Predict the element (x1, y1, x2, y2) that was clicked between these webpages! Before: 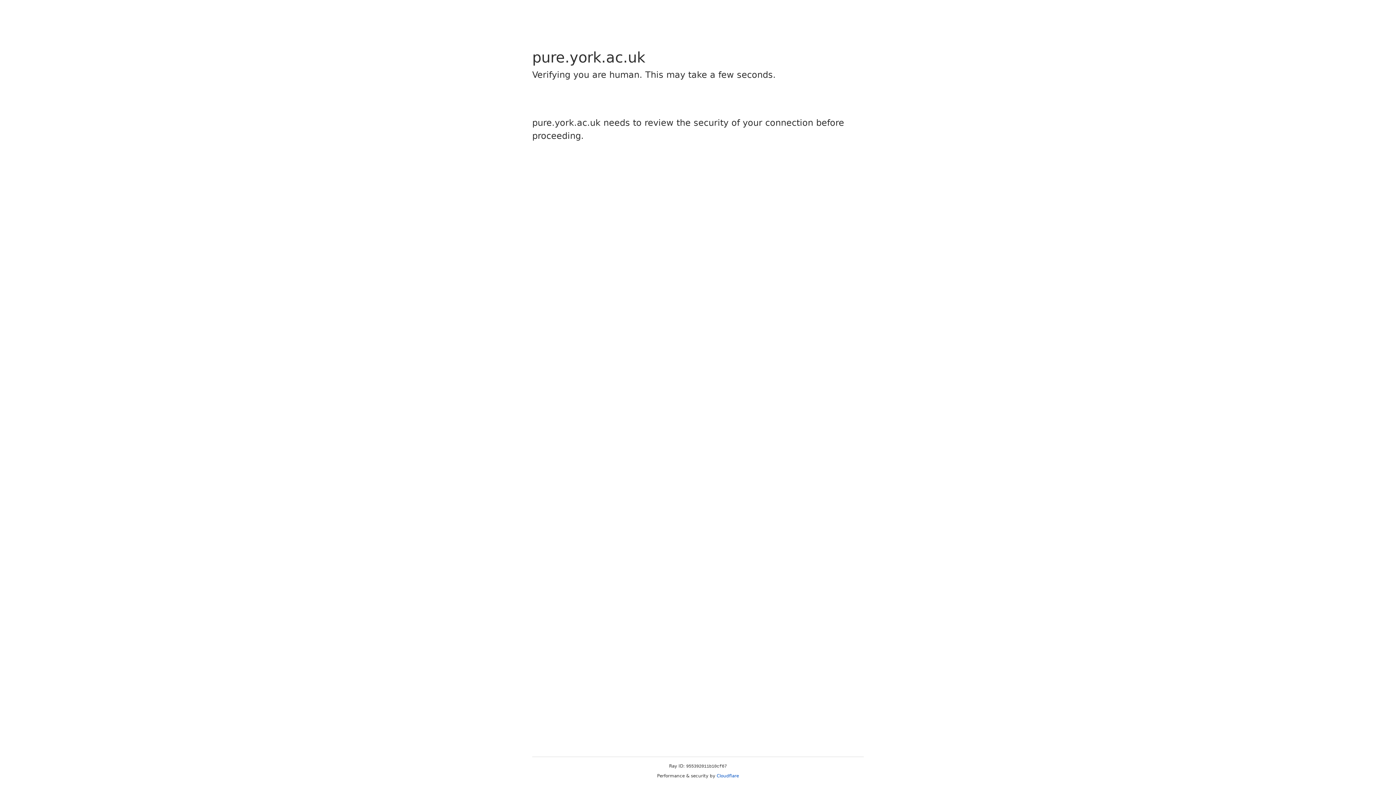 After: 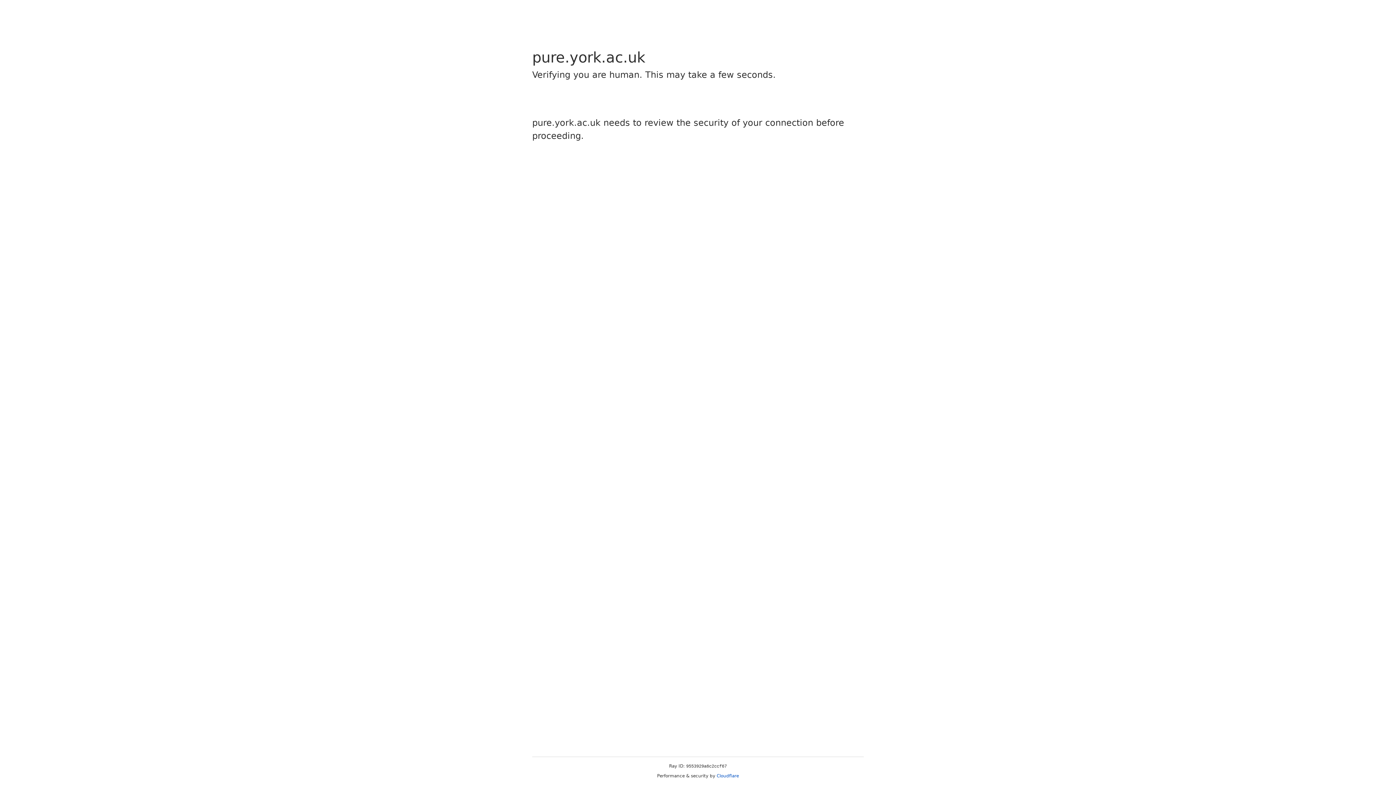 Action: bbox: (716, 773, 739, 778) label: Cloudflare